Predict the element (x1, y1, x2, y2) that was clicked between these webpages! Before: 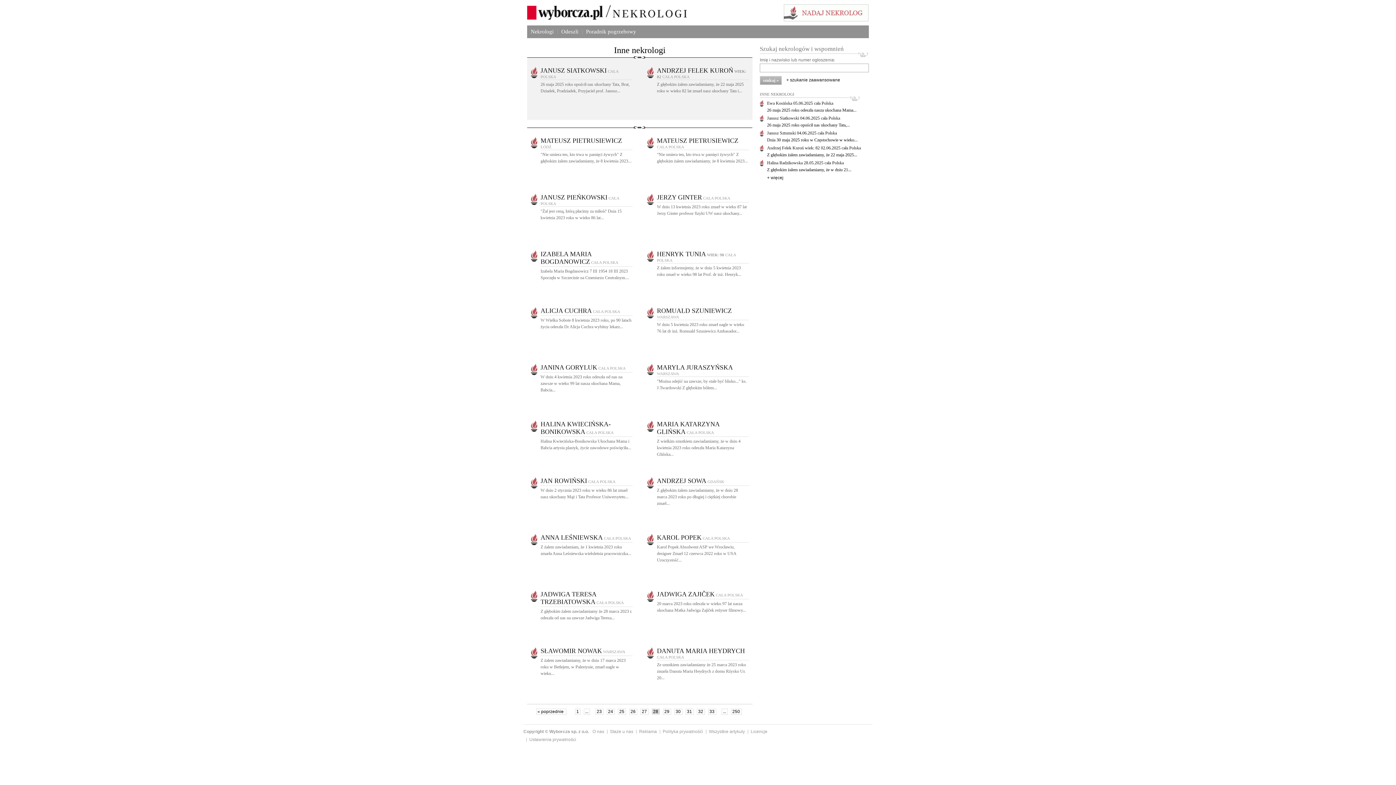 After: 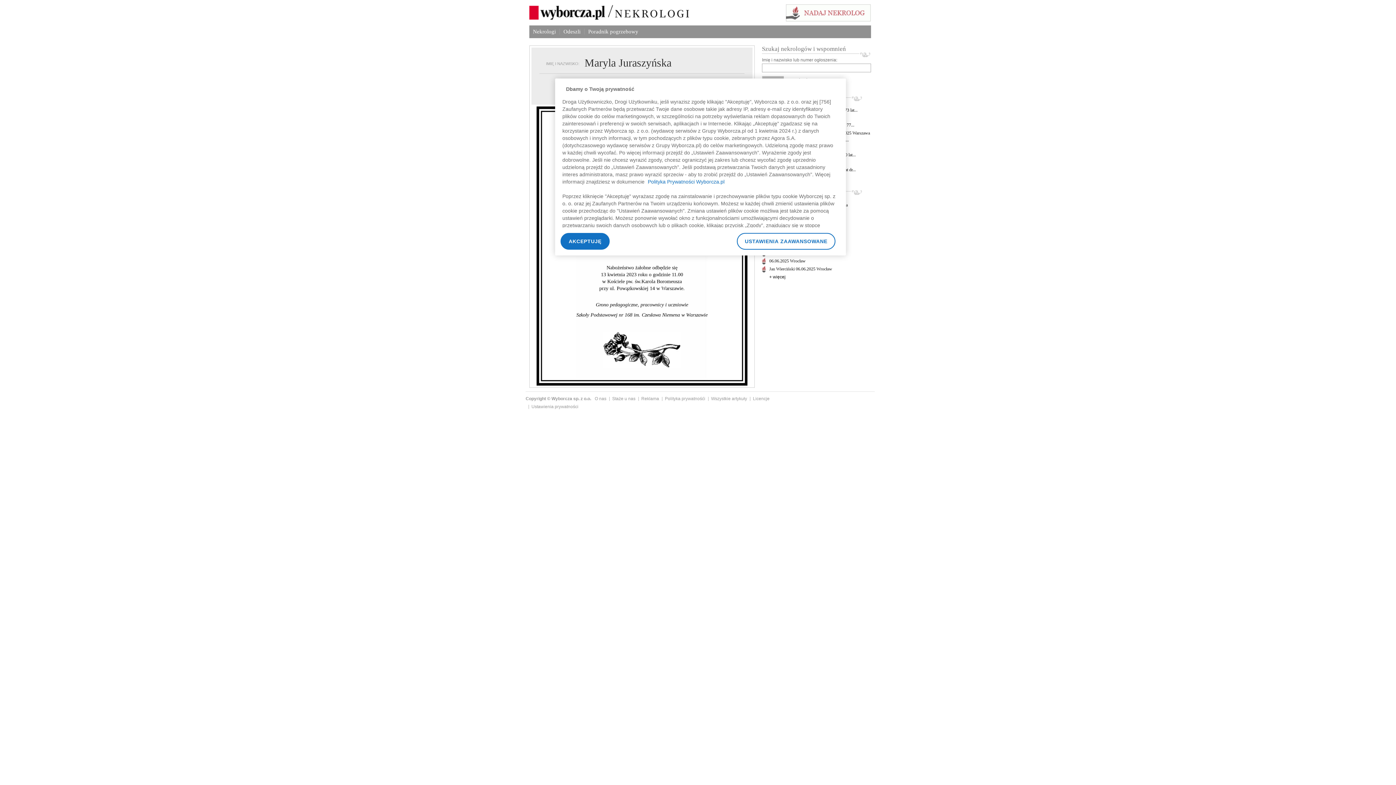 Action: label: MARYLA JURASZYŃSKA WARSZAWA bbox: (657, 366, 733, 376)